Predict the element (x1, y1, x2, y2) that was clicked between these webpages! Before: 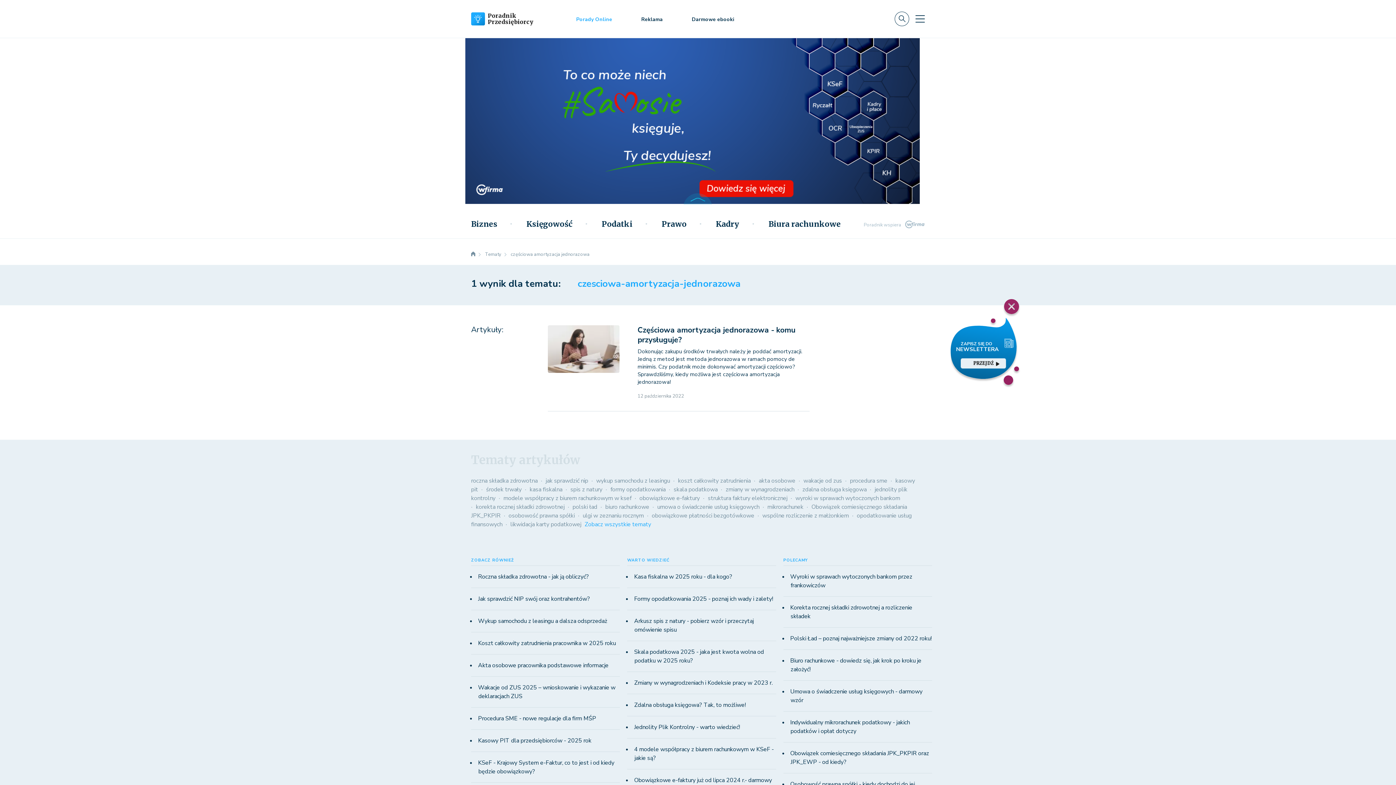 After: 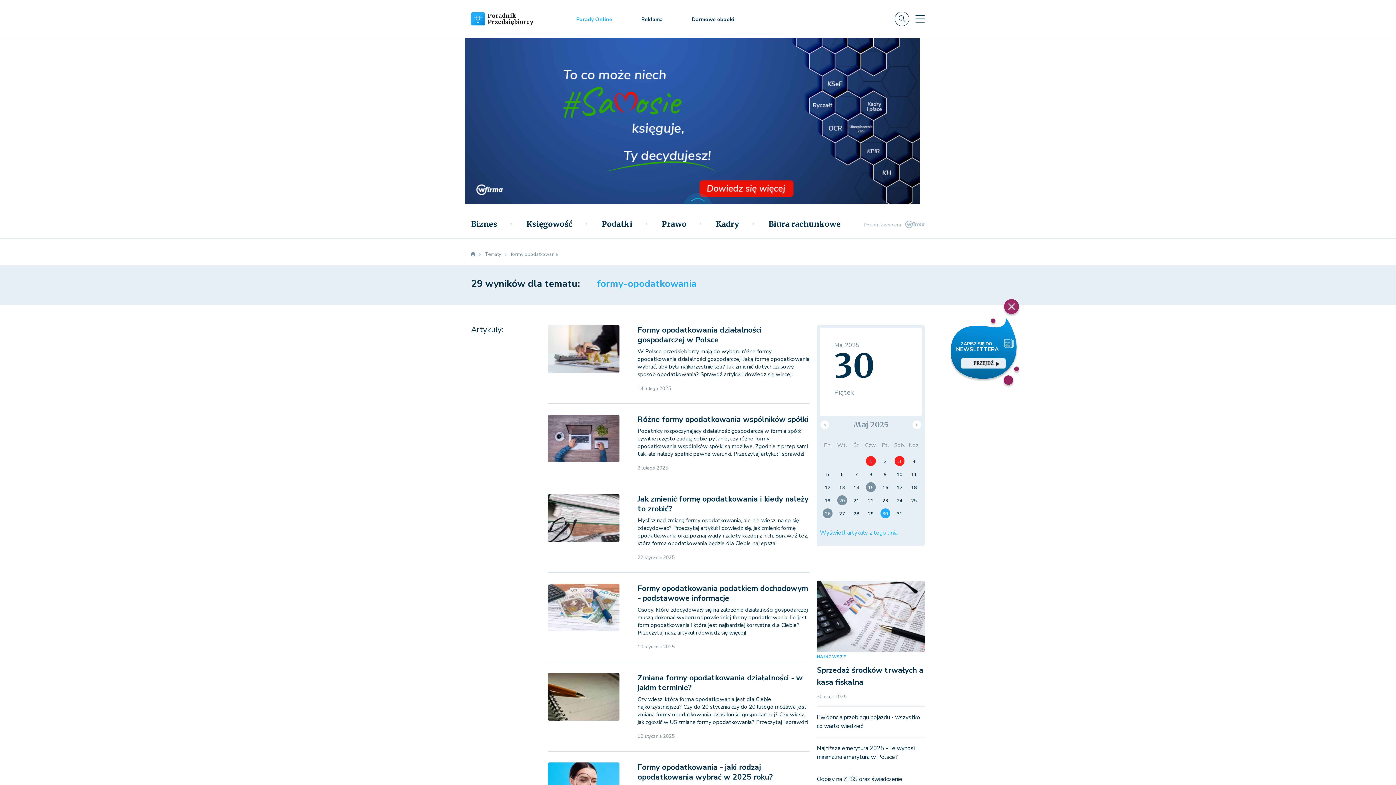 Action: bbox: (605, 485, 665, 493) label: formy opodatkowania